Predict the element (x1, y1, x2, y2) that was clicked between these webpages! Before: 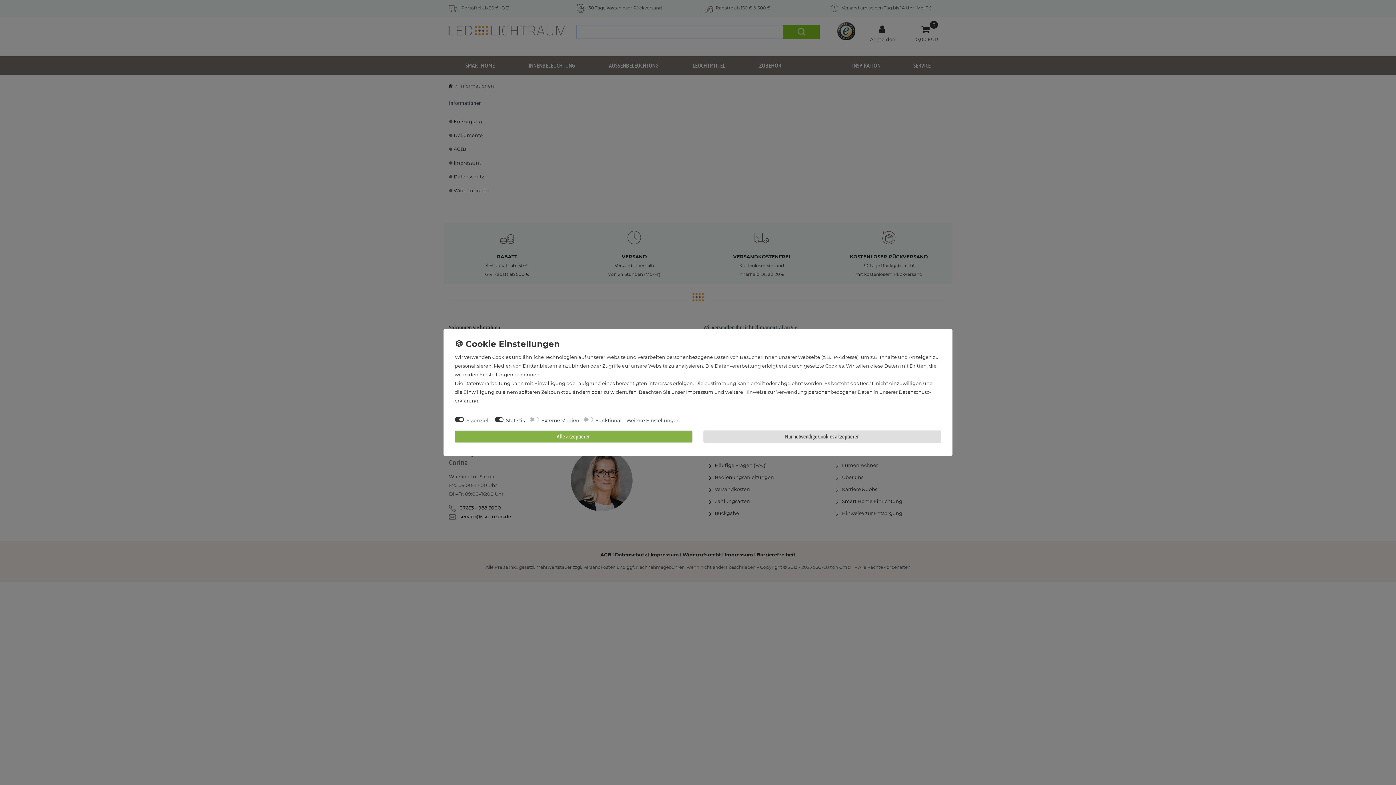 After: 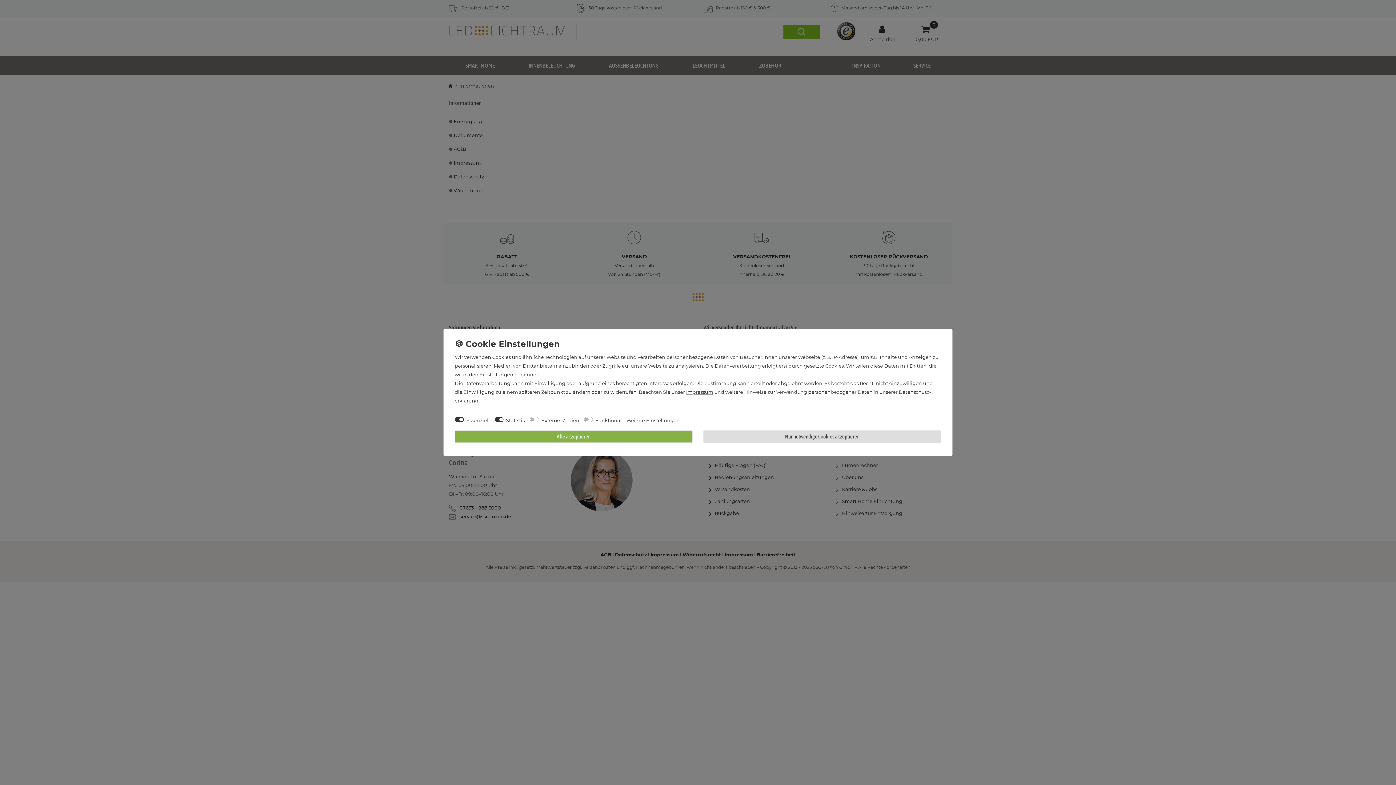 Action: bbox: (686, 389, 713, 394) label: Impressum